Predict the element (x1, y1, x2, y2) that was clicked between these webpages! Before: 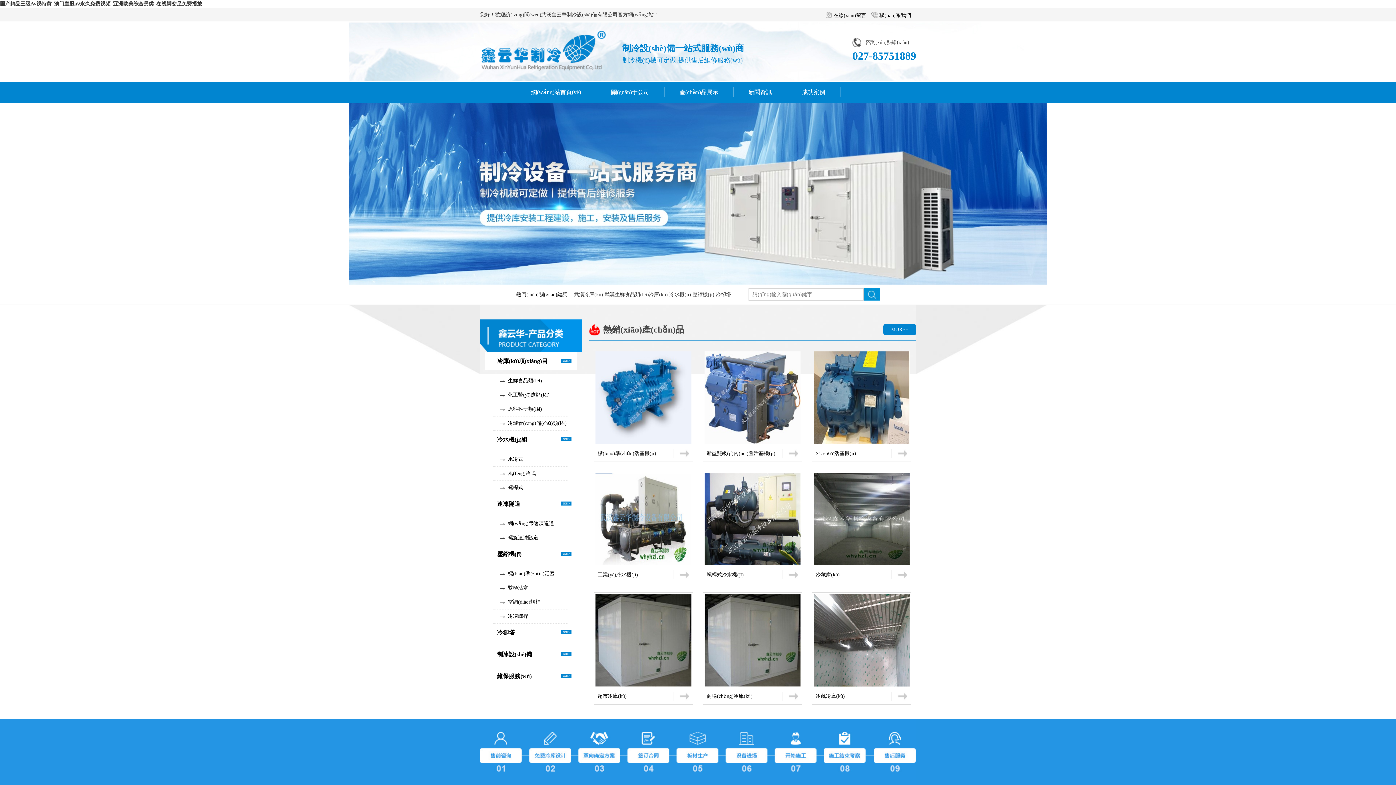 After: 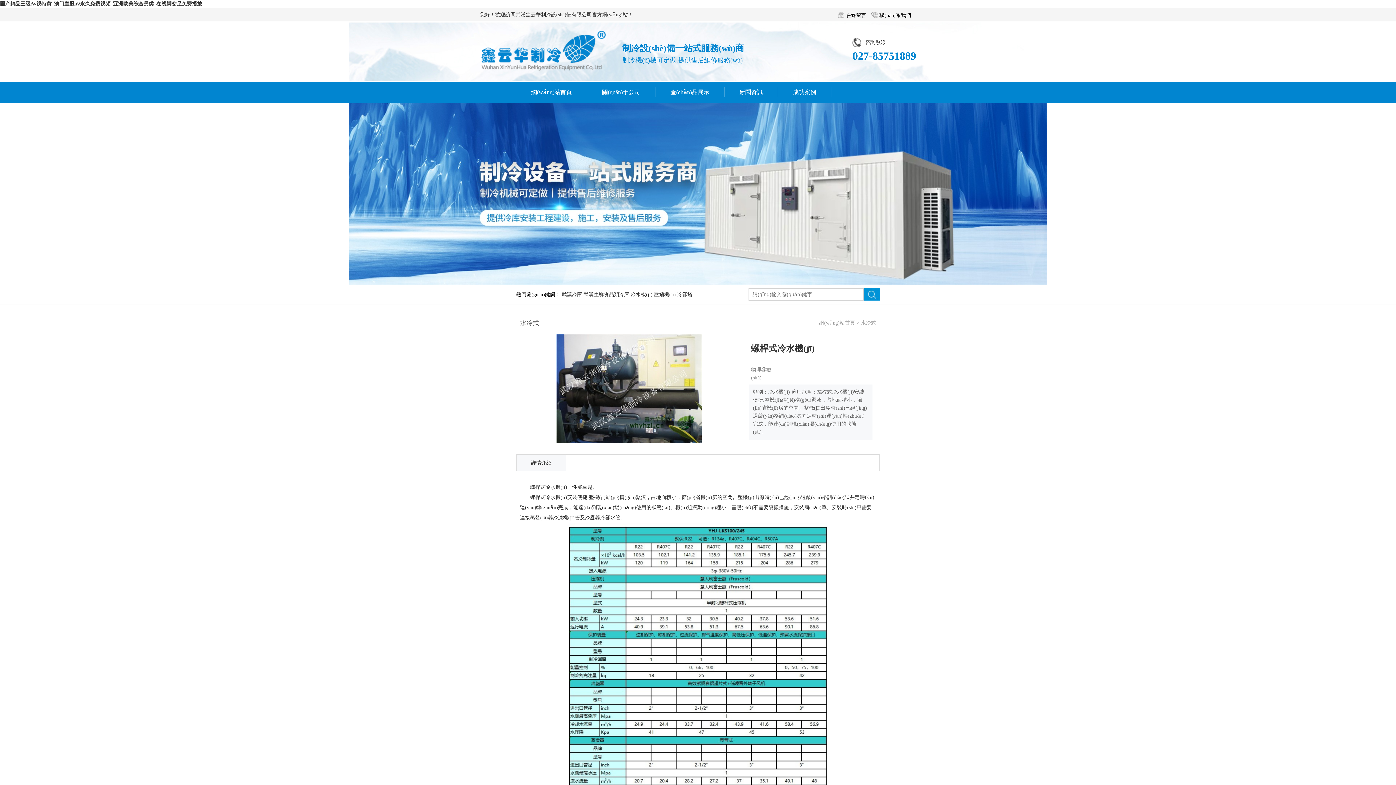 Action: bbox: (703, 471, 802, 566)